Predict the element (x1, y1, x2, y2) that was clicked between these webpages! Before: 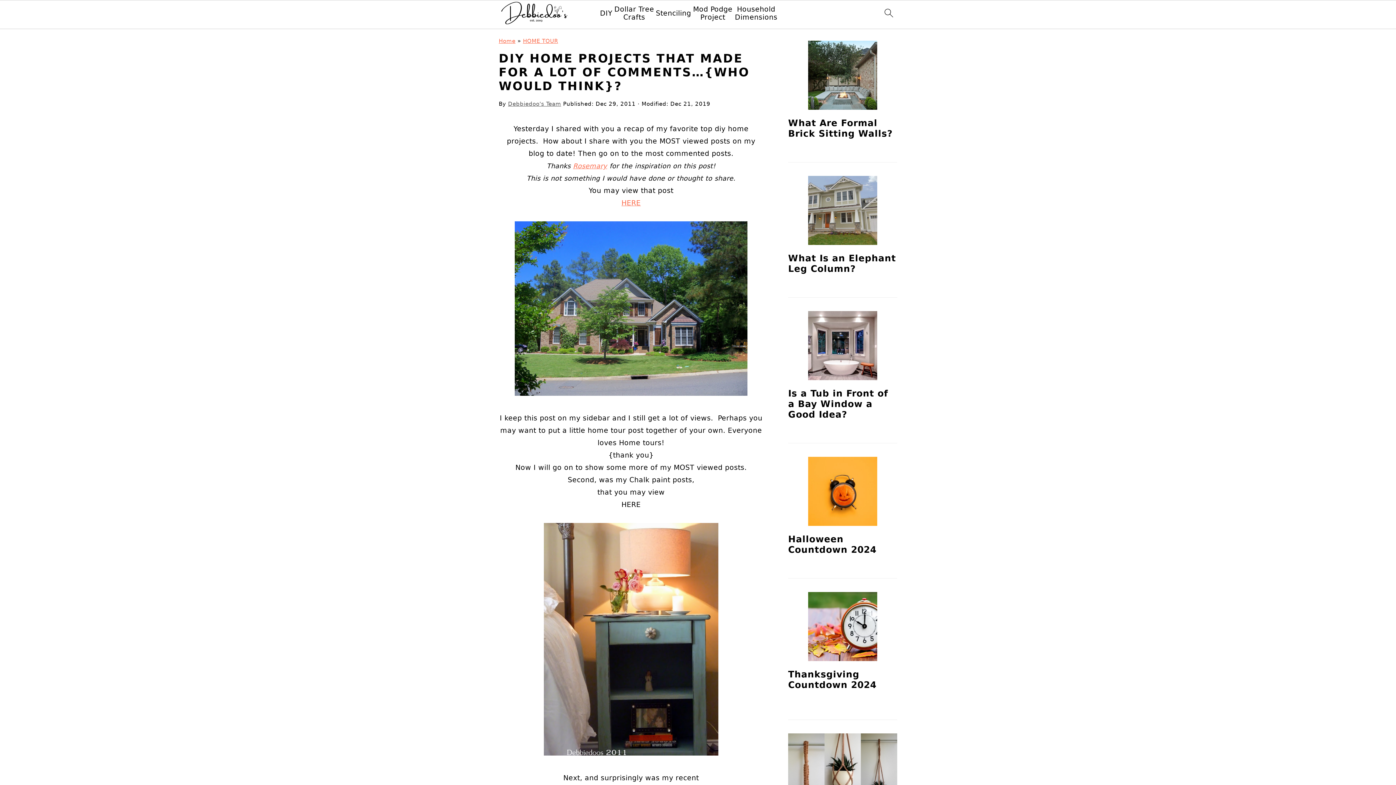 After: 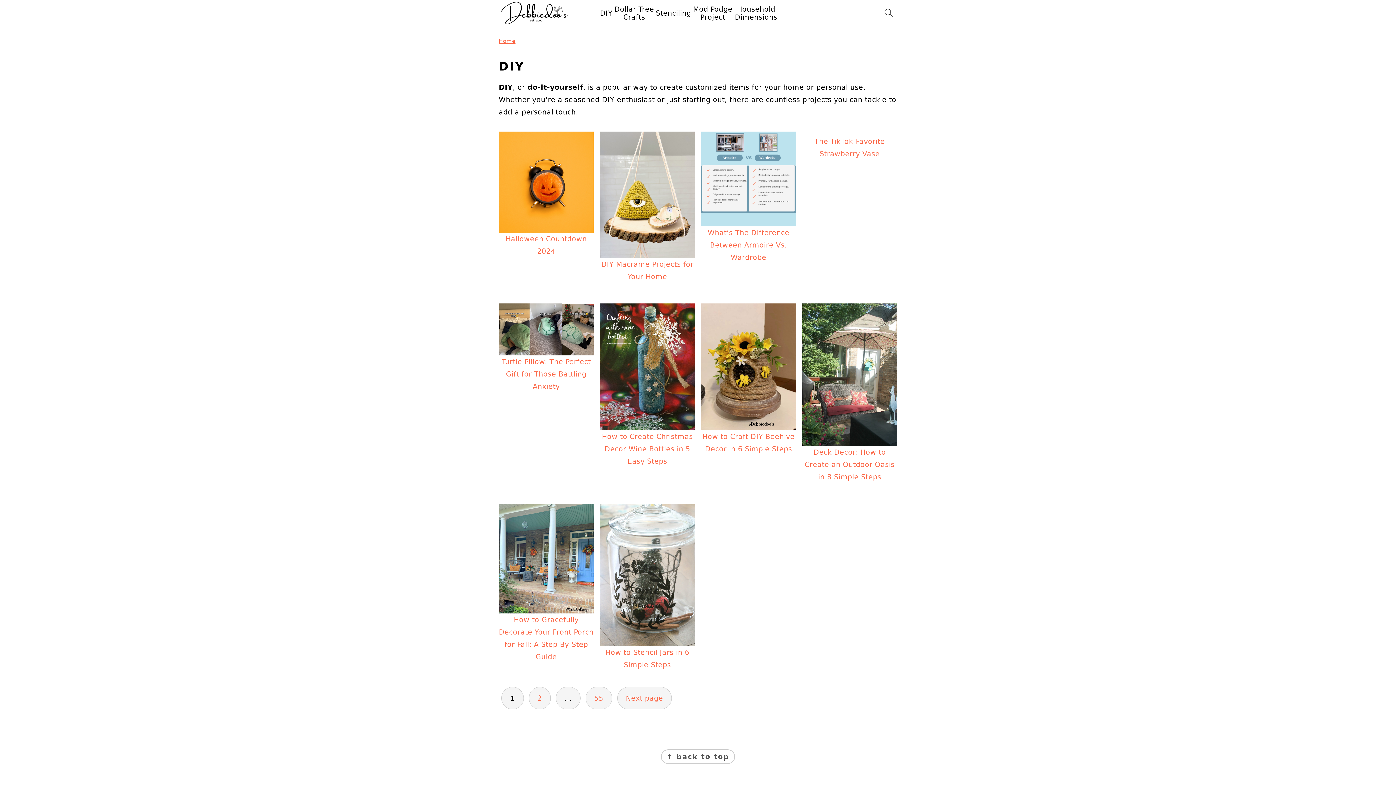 Action: label: DIY bbox: (600, 9, 612, 17)